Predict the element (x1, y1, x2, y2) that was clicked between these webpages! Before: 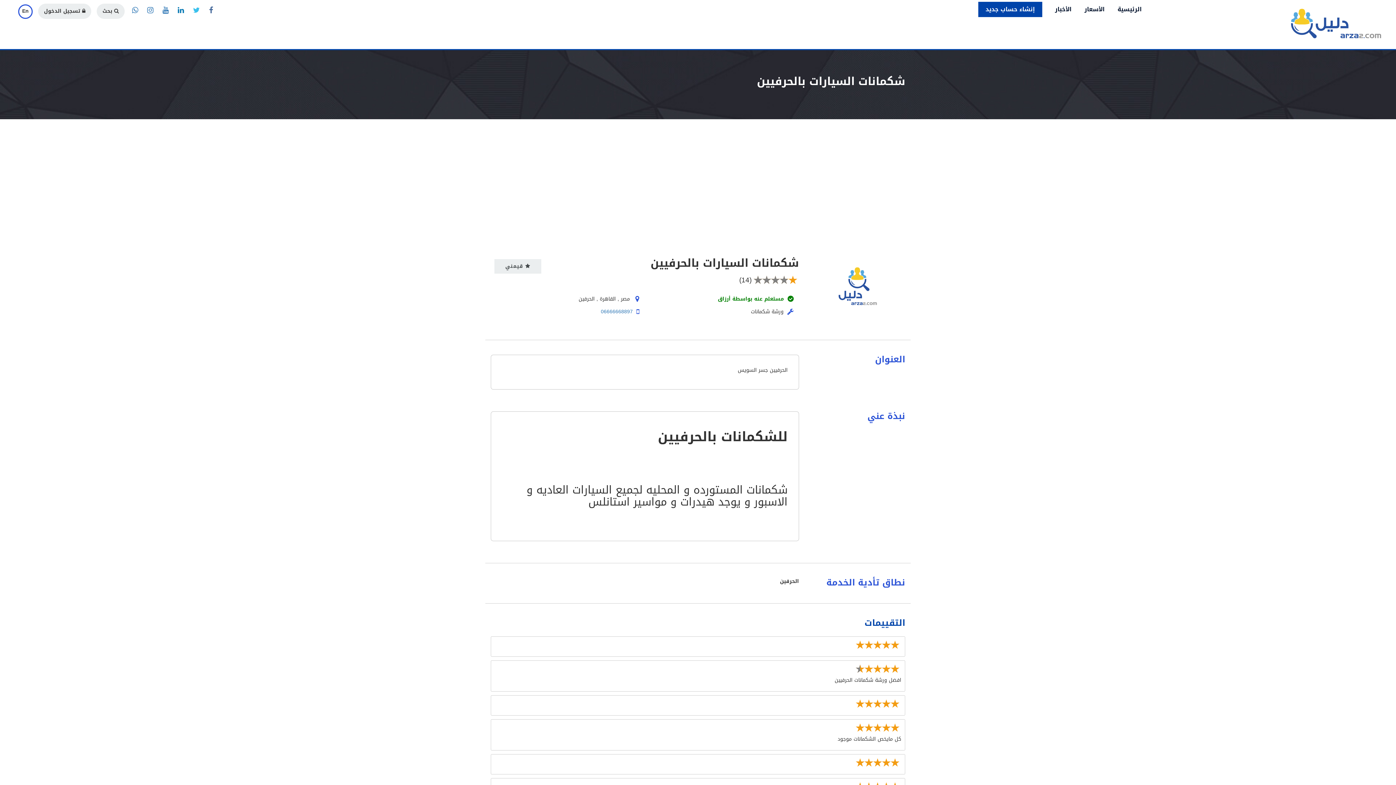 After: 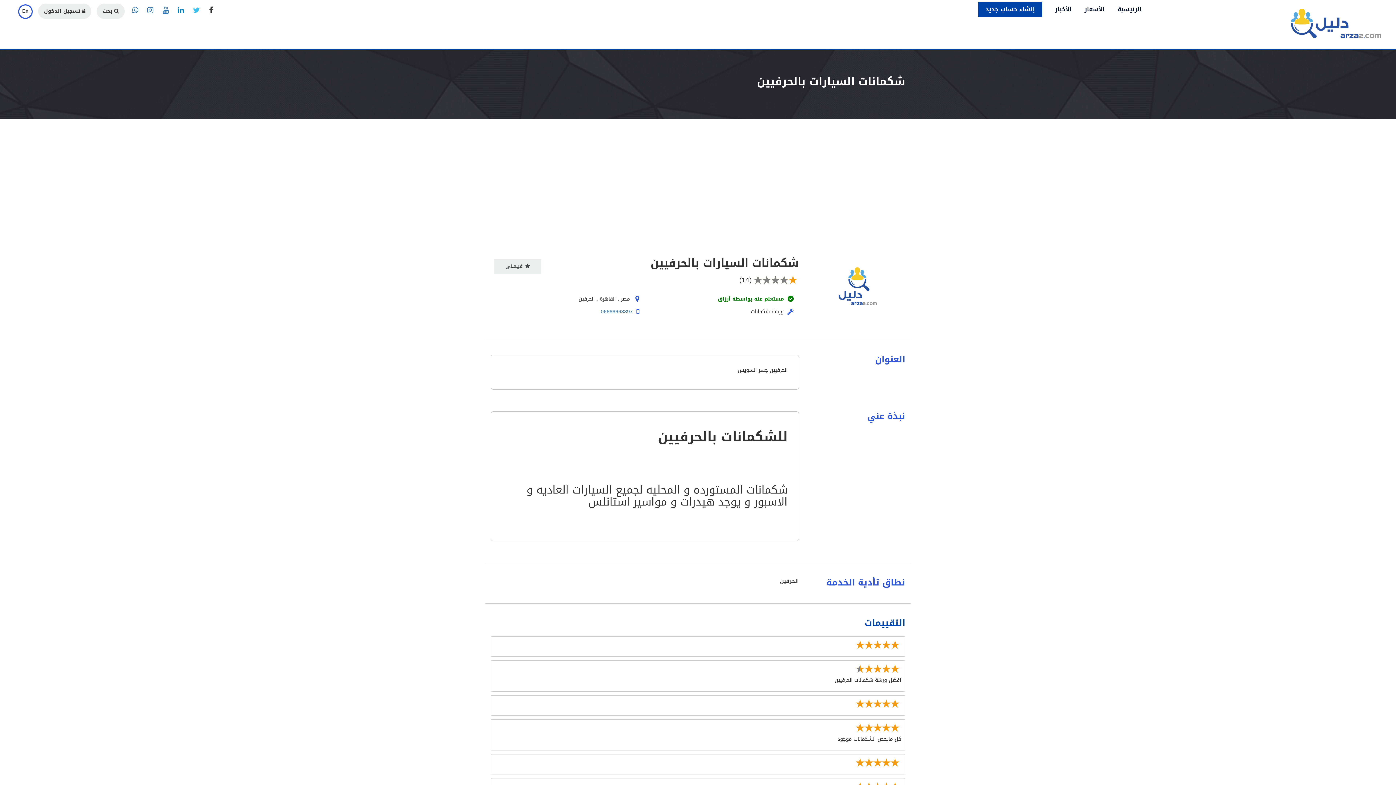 Action: bbox: (209, 3, 213, 17)